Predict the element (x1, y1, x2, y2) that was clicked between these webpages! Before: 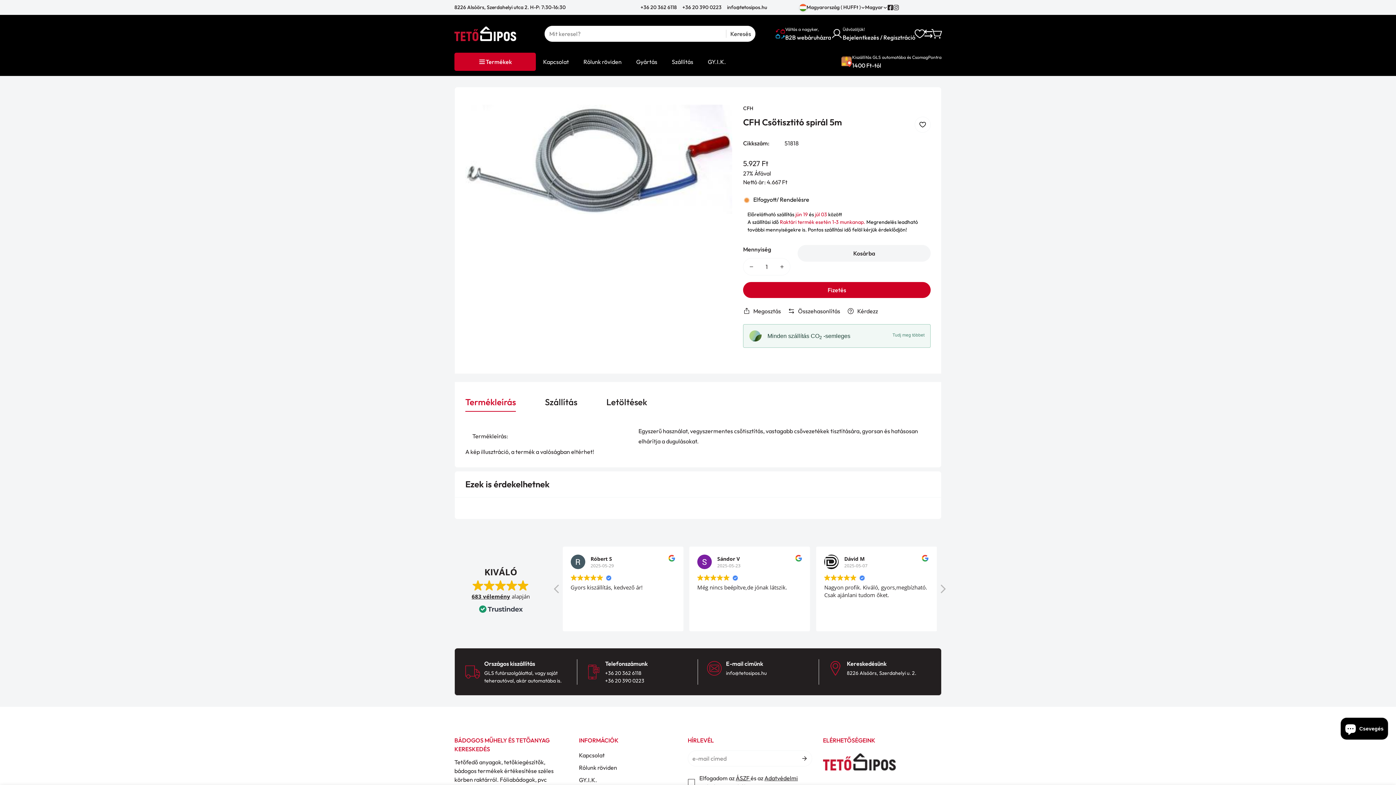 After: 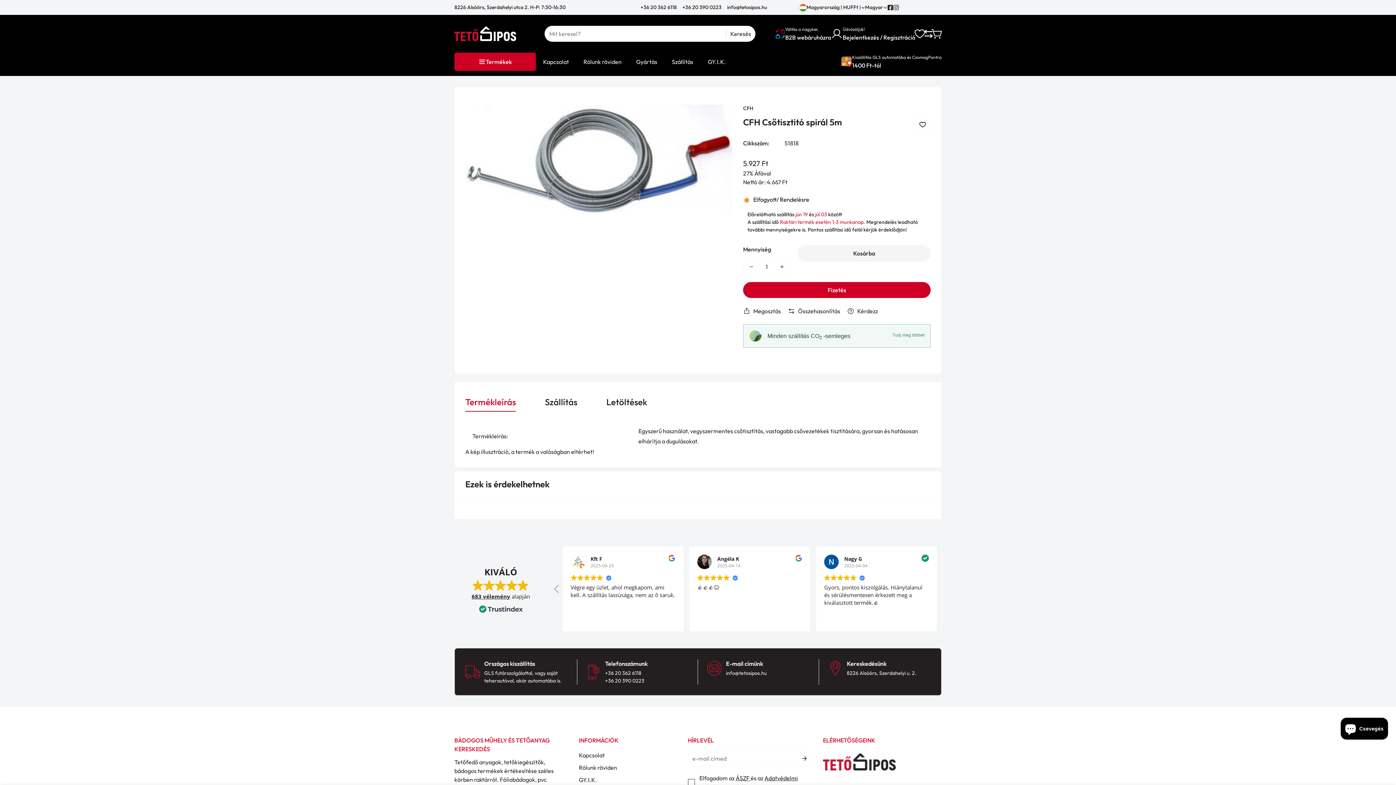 Action: bbox: (640, 4, 678, 10) label: +36 20 362 6118 